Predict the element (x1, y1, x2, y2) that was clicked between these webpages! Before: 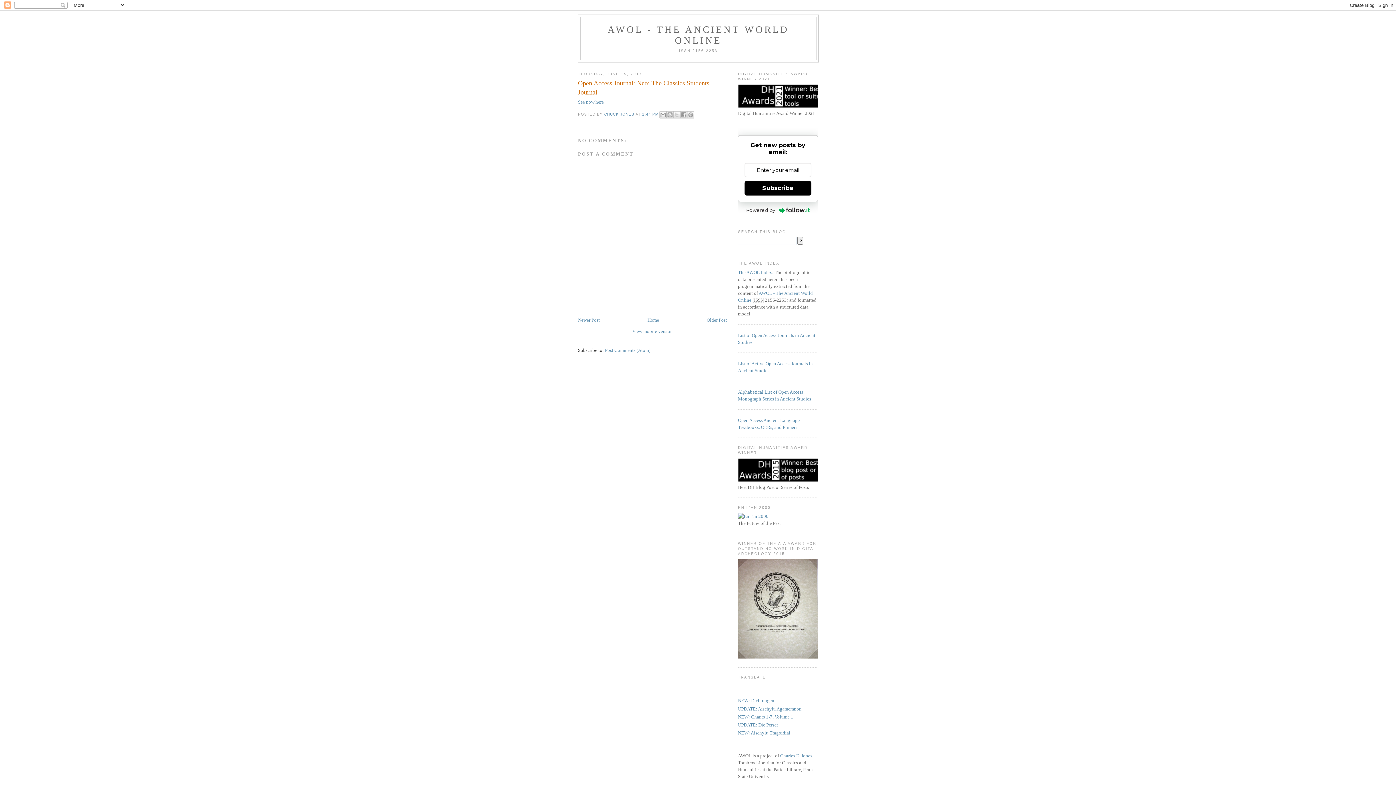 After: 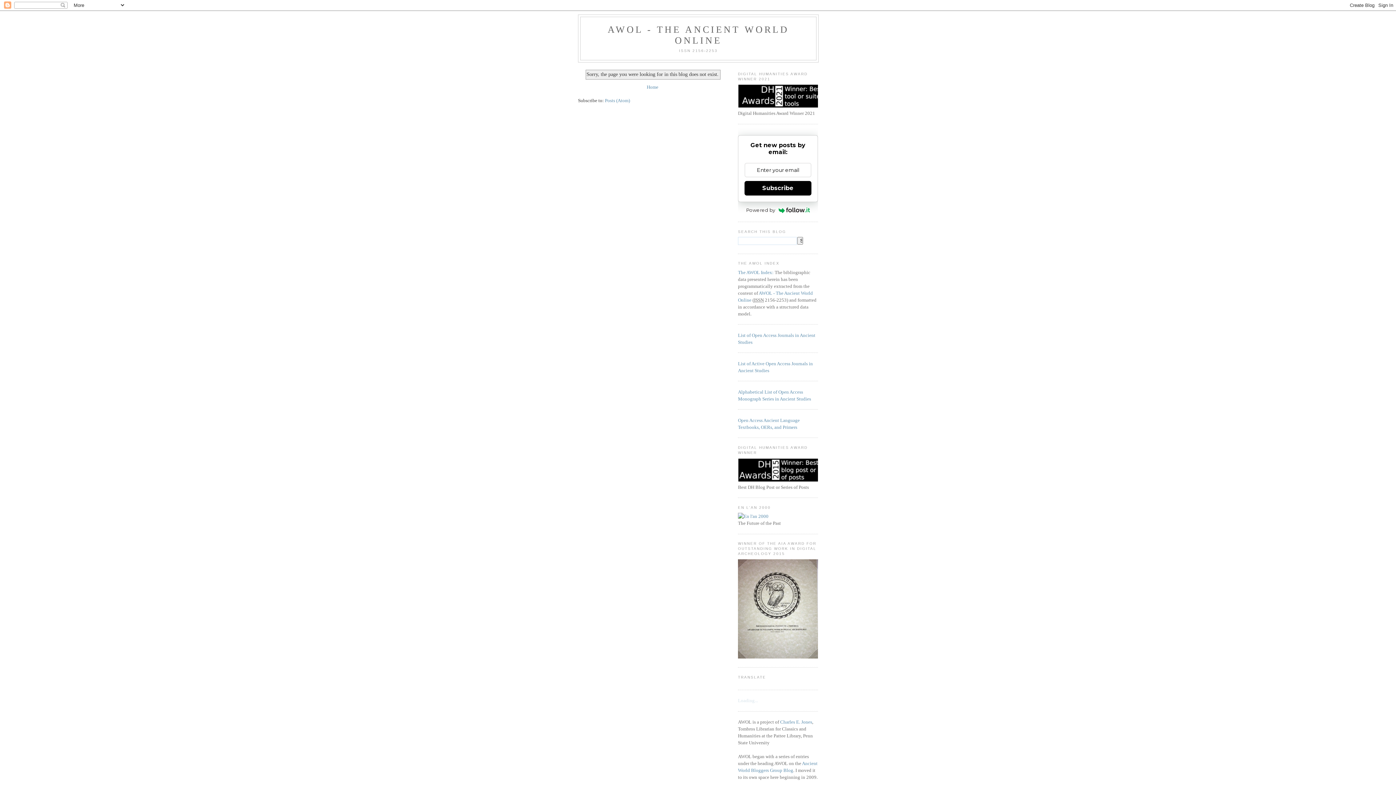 Action: bbox: (738, 103, 836, 109)